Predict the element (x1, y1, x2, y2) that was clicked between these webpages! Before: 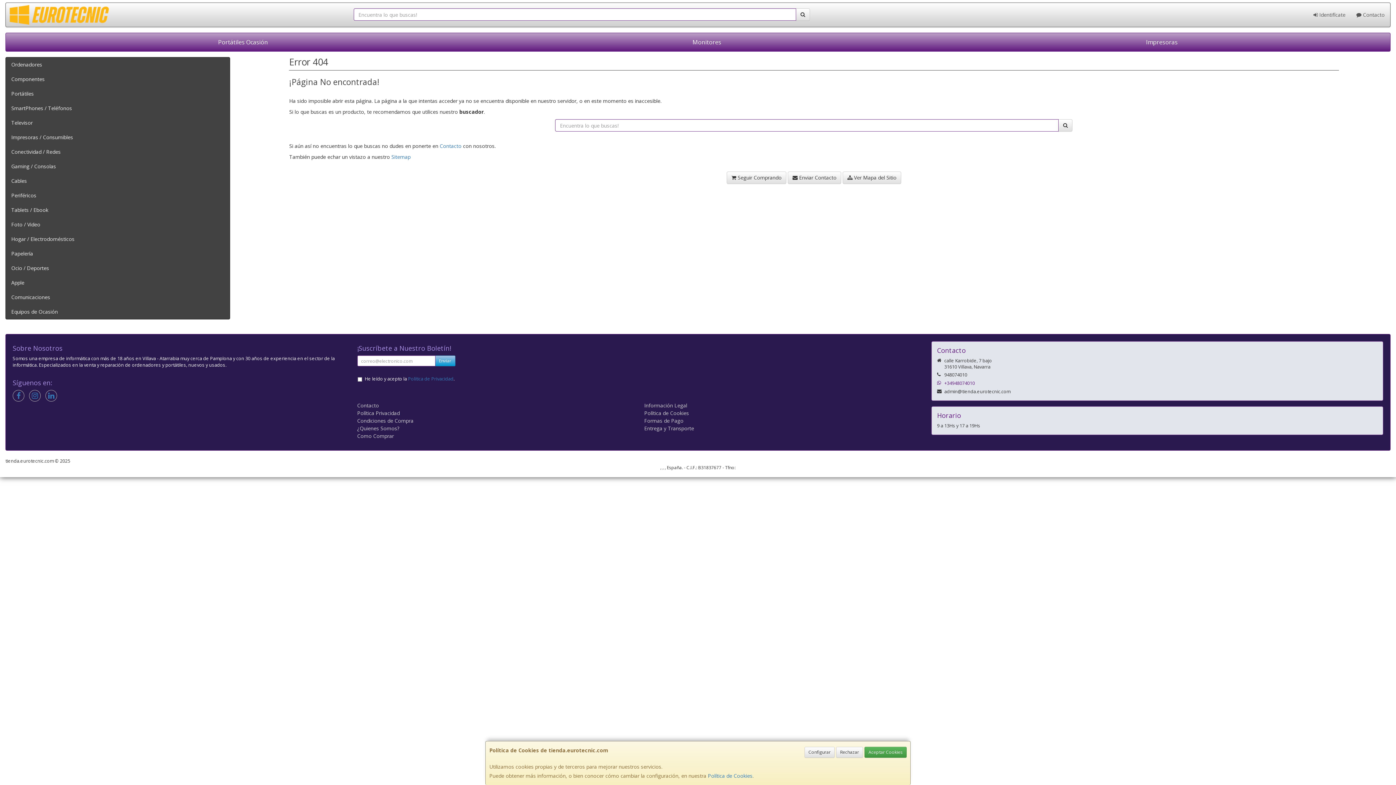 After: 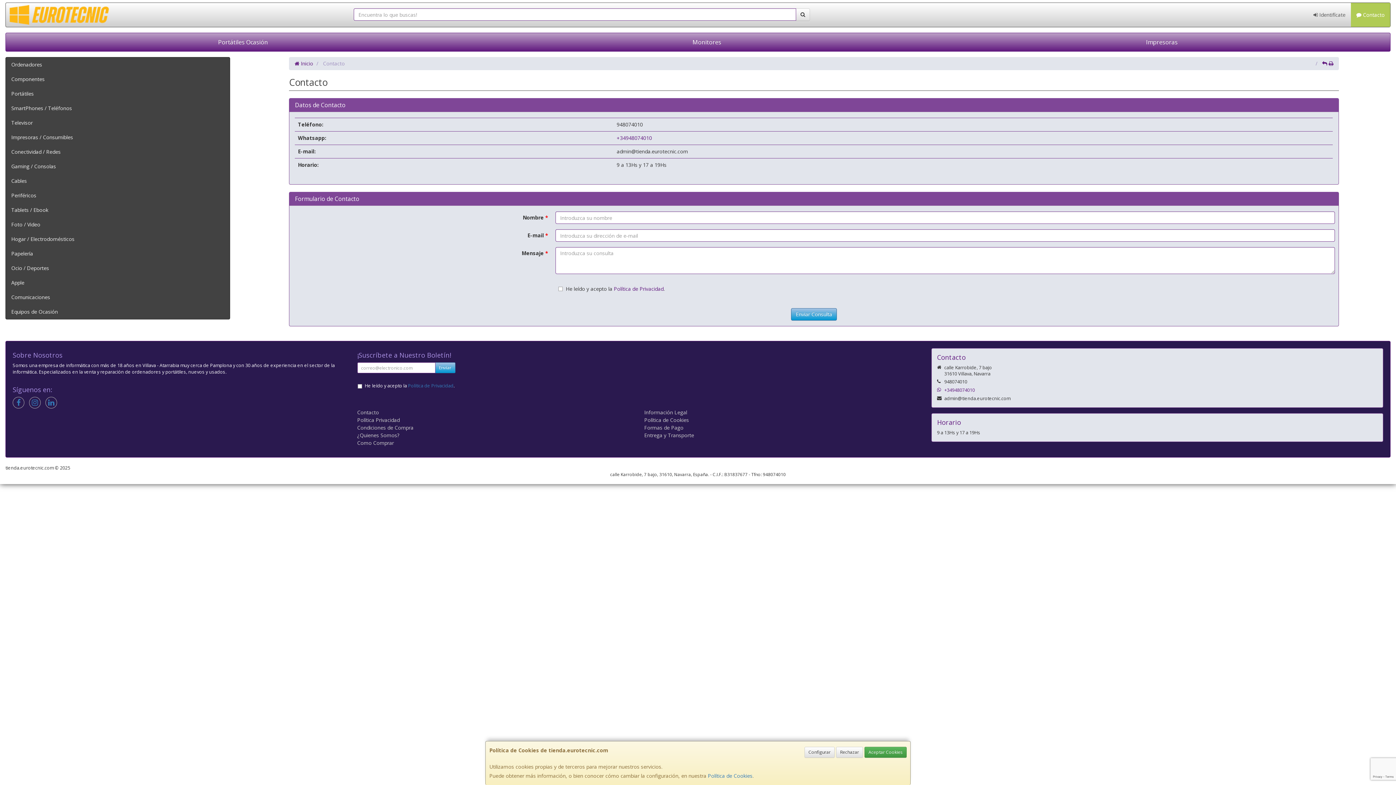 Action: label: Contacto bbox: (357, 402, 379, 409)